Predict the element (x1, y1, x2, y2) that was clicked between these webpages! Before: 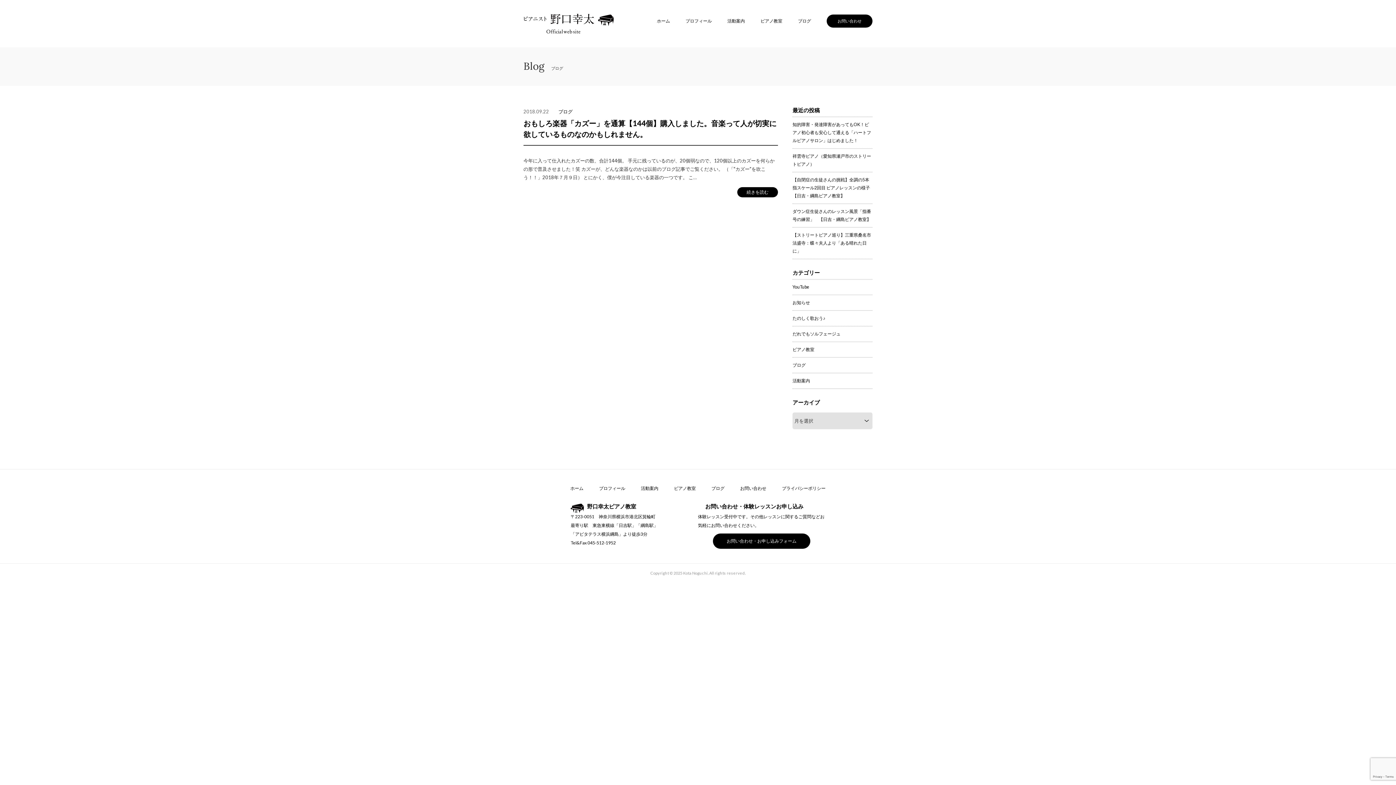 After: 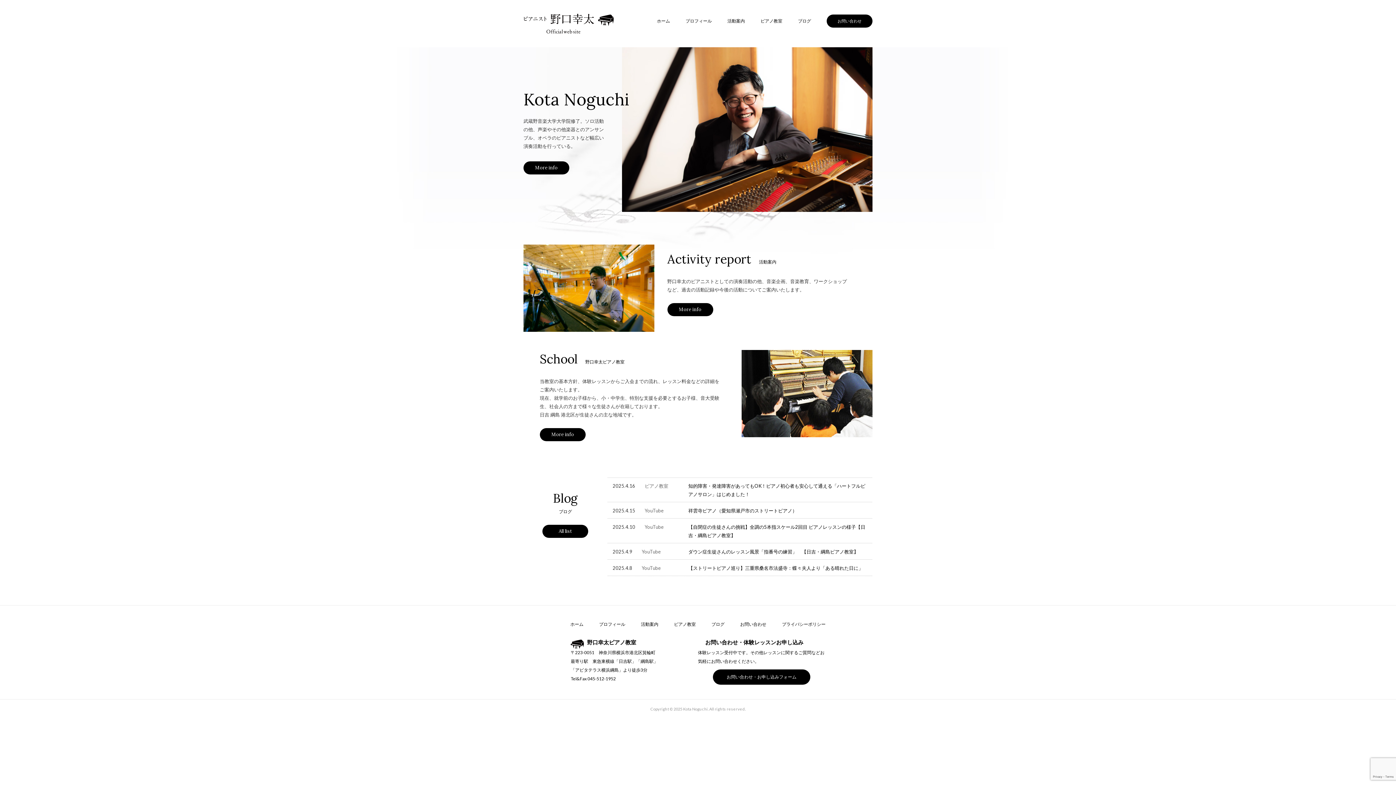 Action: bbox: (649, 14, 677, 27) label: ホーム